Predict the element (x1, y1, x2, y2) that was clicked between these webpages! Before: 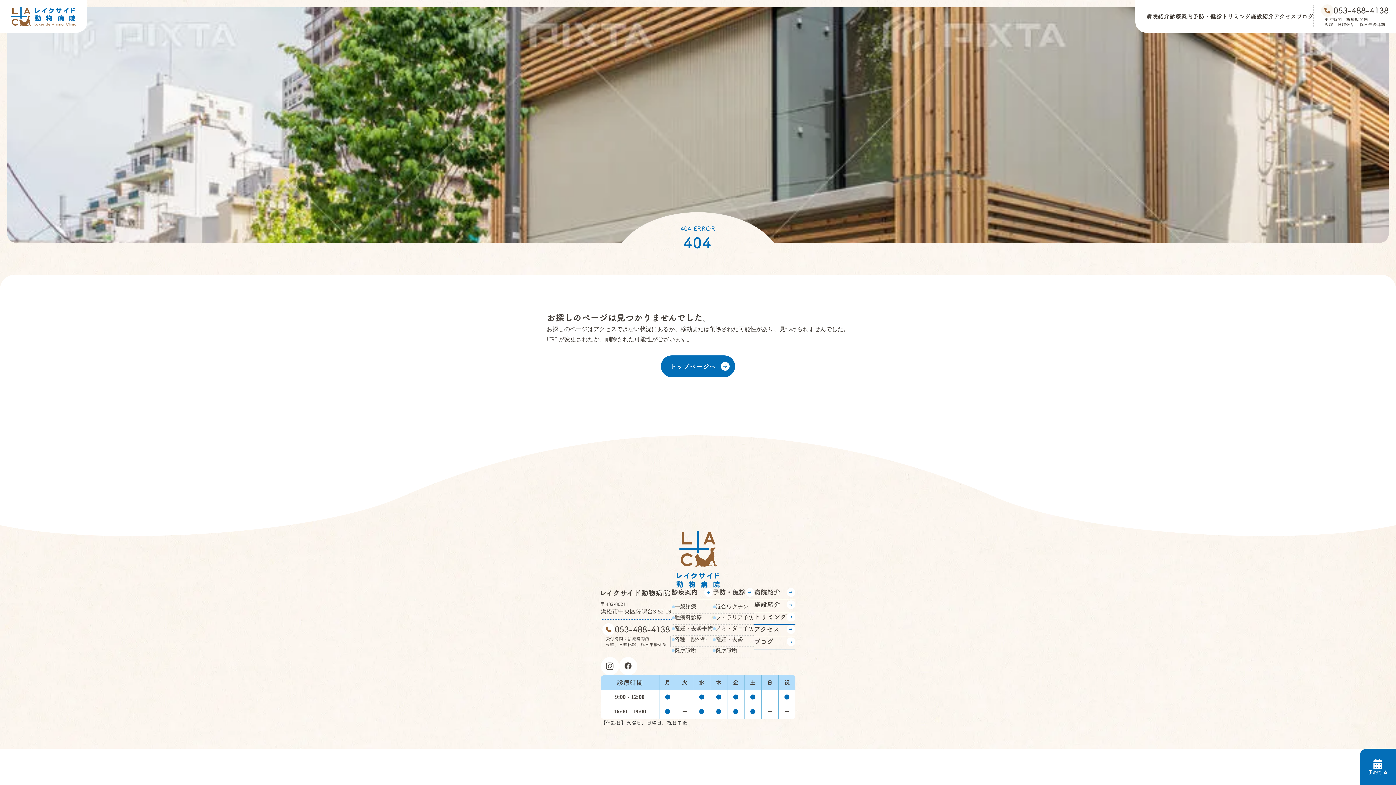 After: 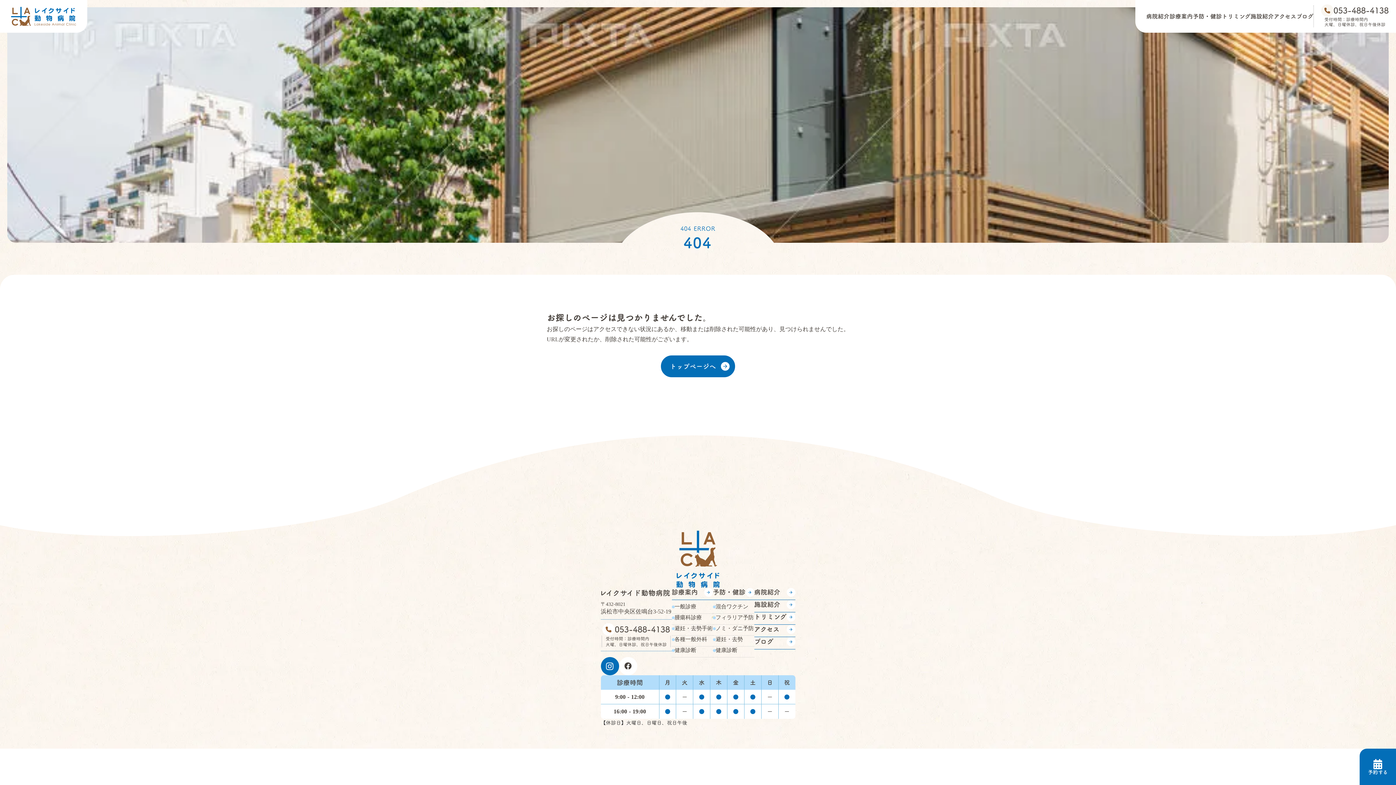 Action: bbox: (600, 657, 619, 675)